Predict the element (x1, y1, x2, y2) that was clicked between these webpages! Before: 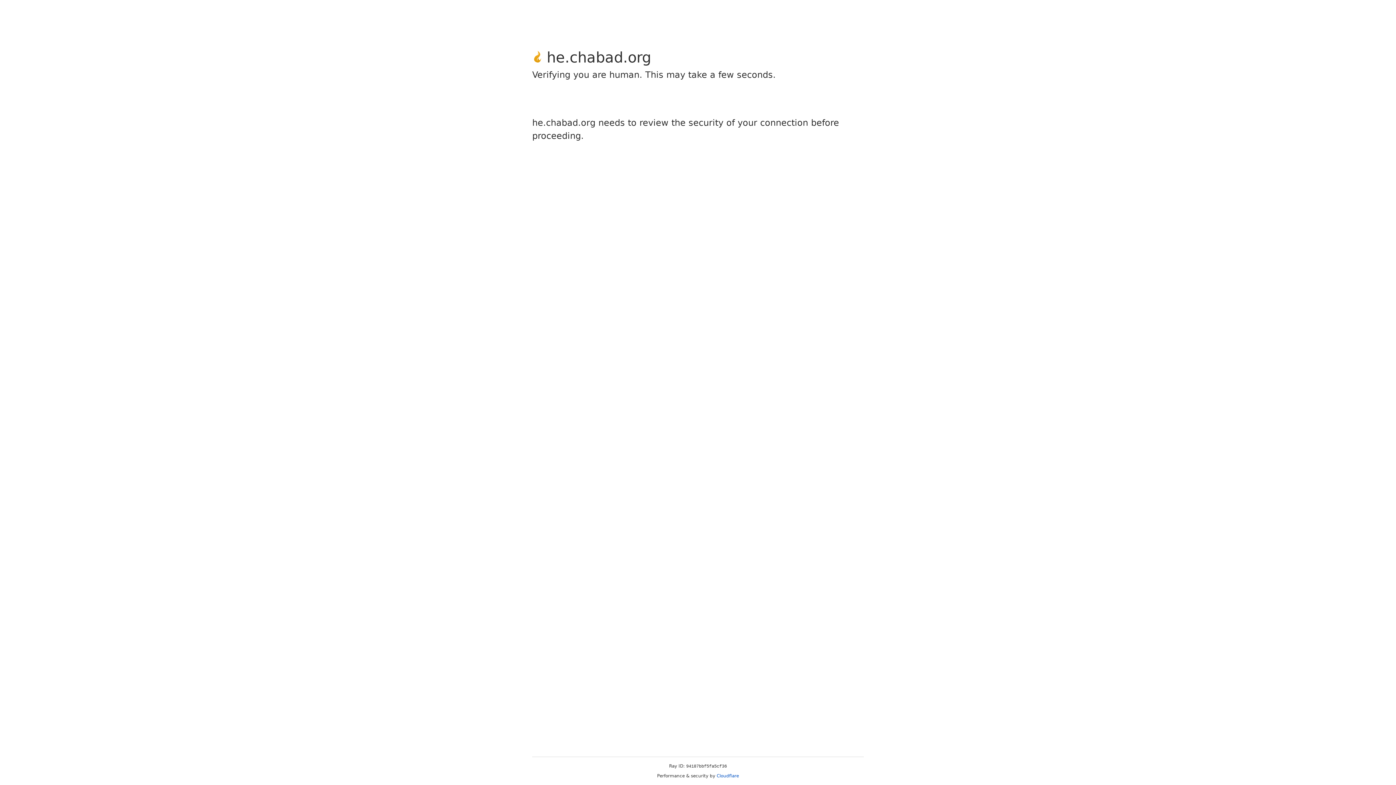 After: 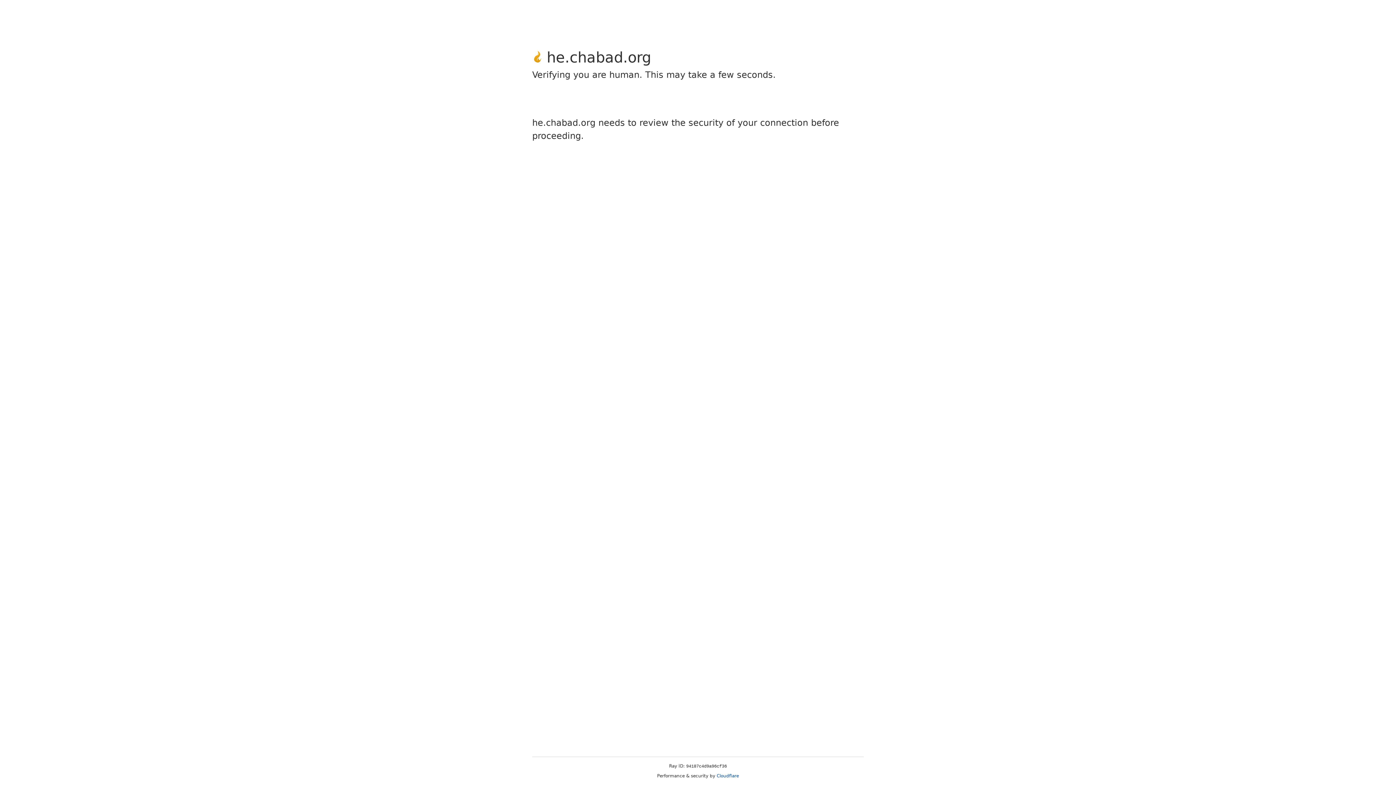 Action: label: Cloudflare bbox: (716, 773, 739, 778)